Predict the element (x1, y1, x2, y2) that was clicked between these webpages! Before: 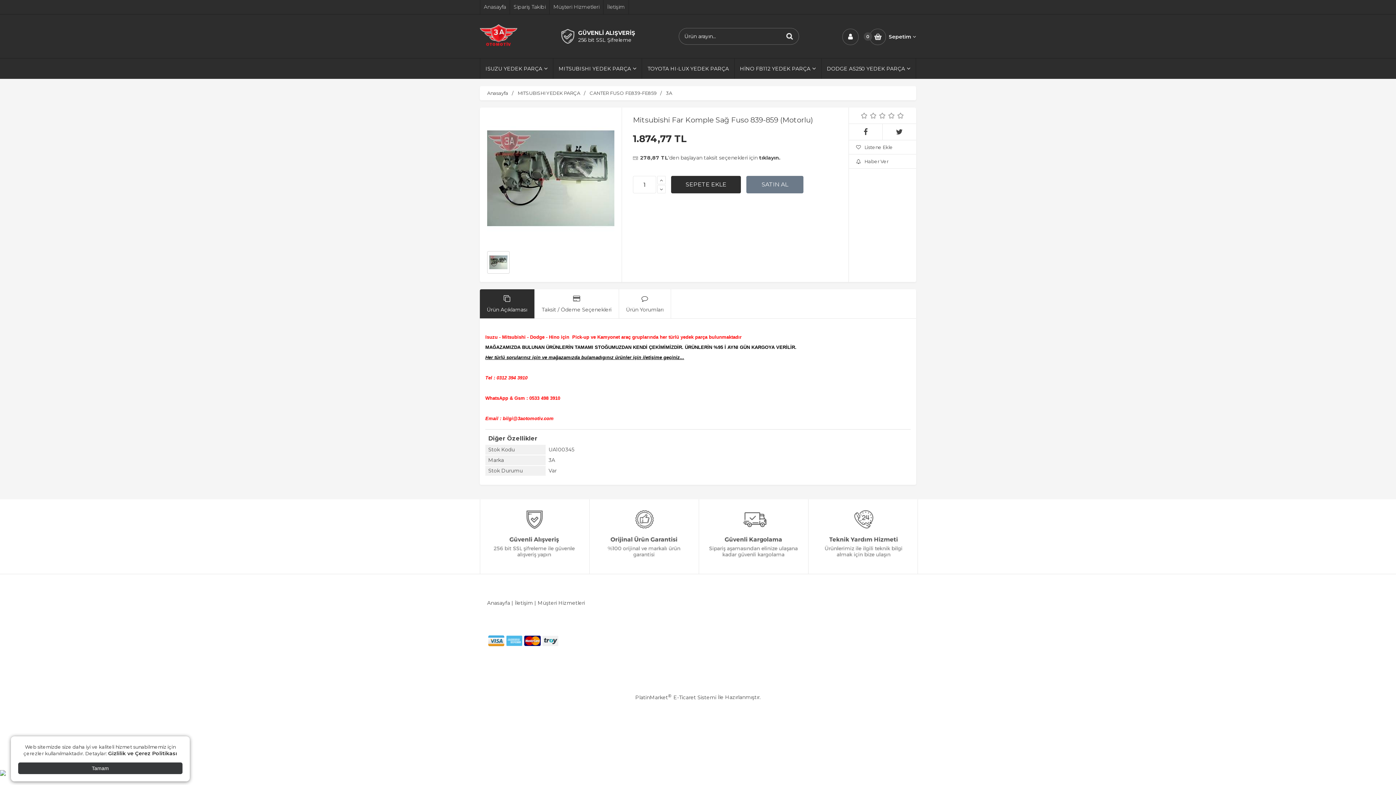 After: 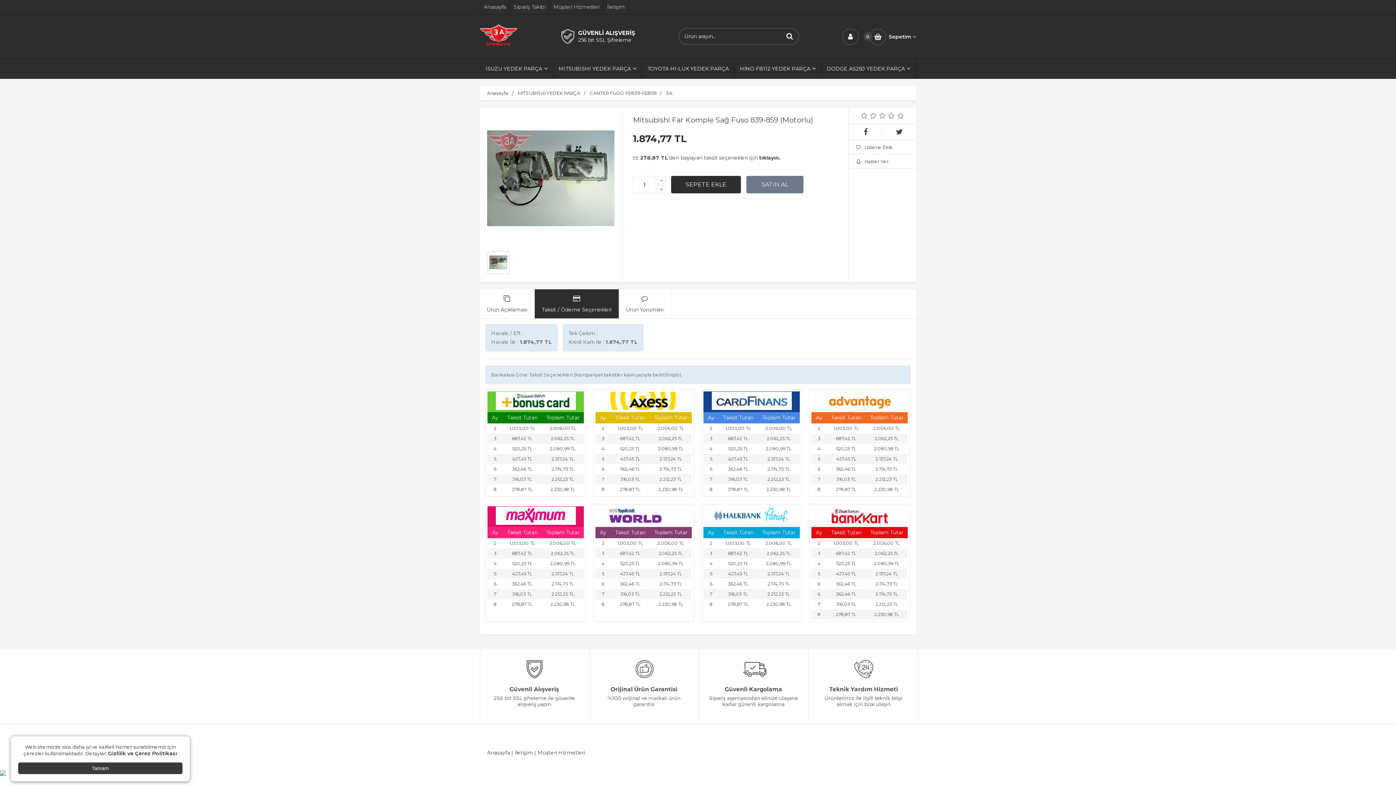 Action: label: Taksit / Ödeme Seçenekleri bbox: (534, 289, 619, 318)